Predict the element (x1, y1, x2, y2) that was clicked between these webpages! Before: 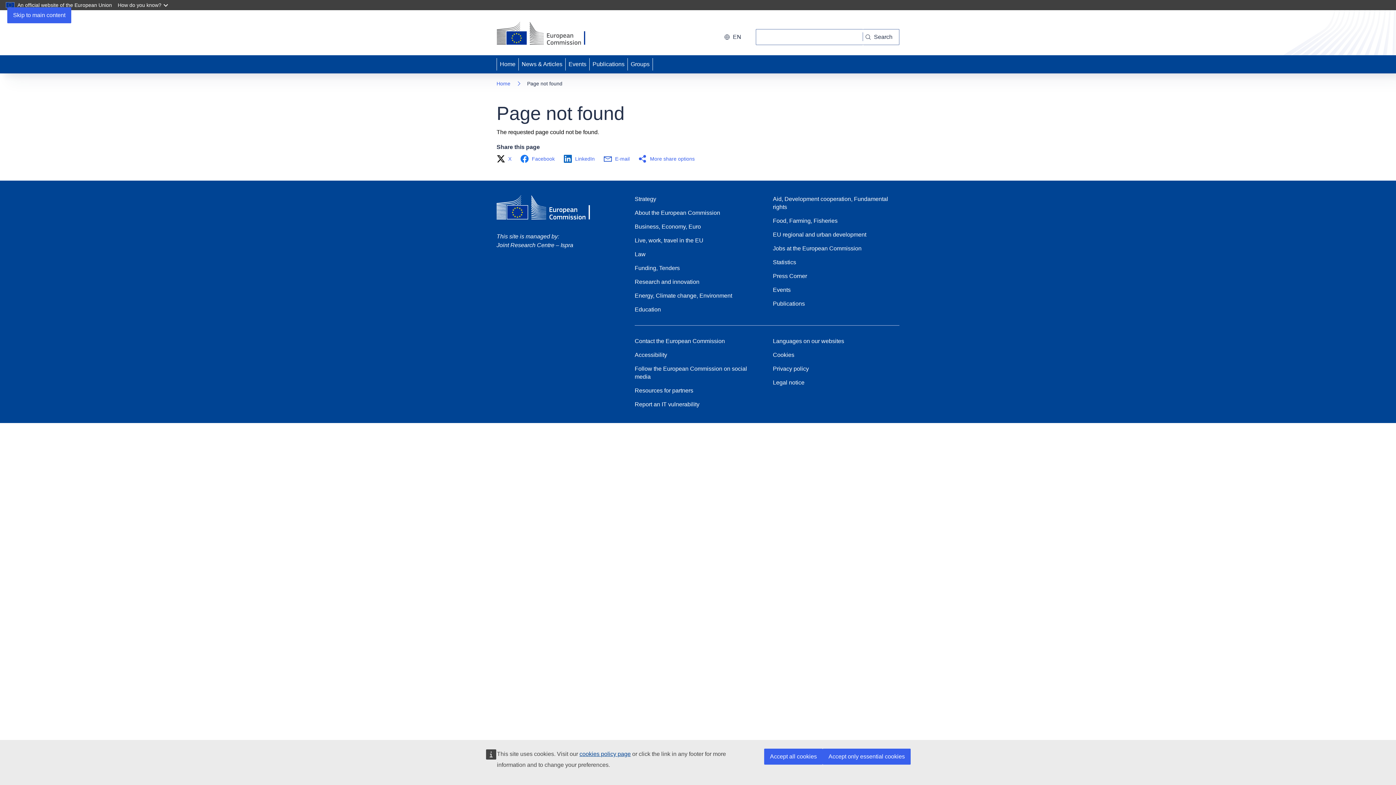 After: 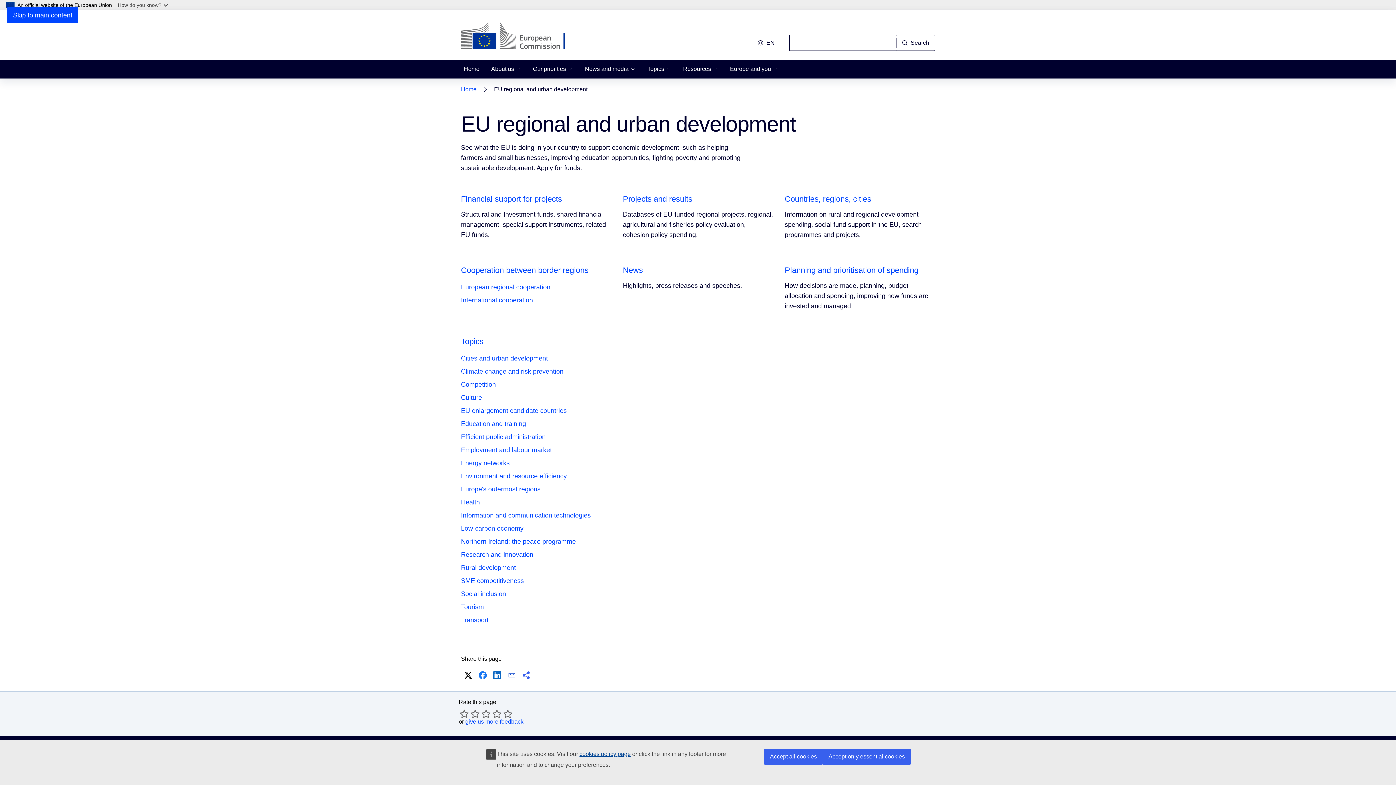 Action: bbox: (773, 230, 866, 238) label: EU regional and urban development